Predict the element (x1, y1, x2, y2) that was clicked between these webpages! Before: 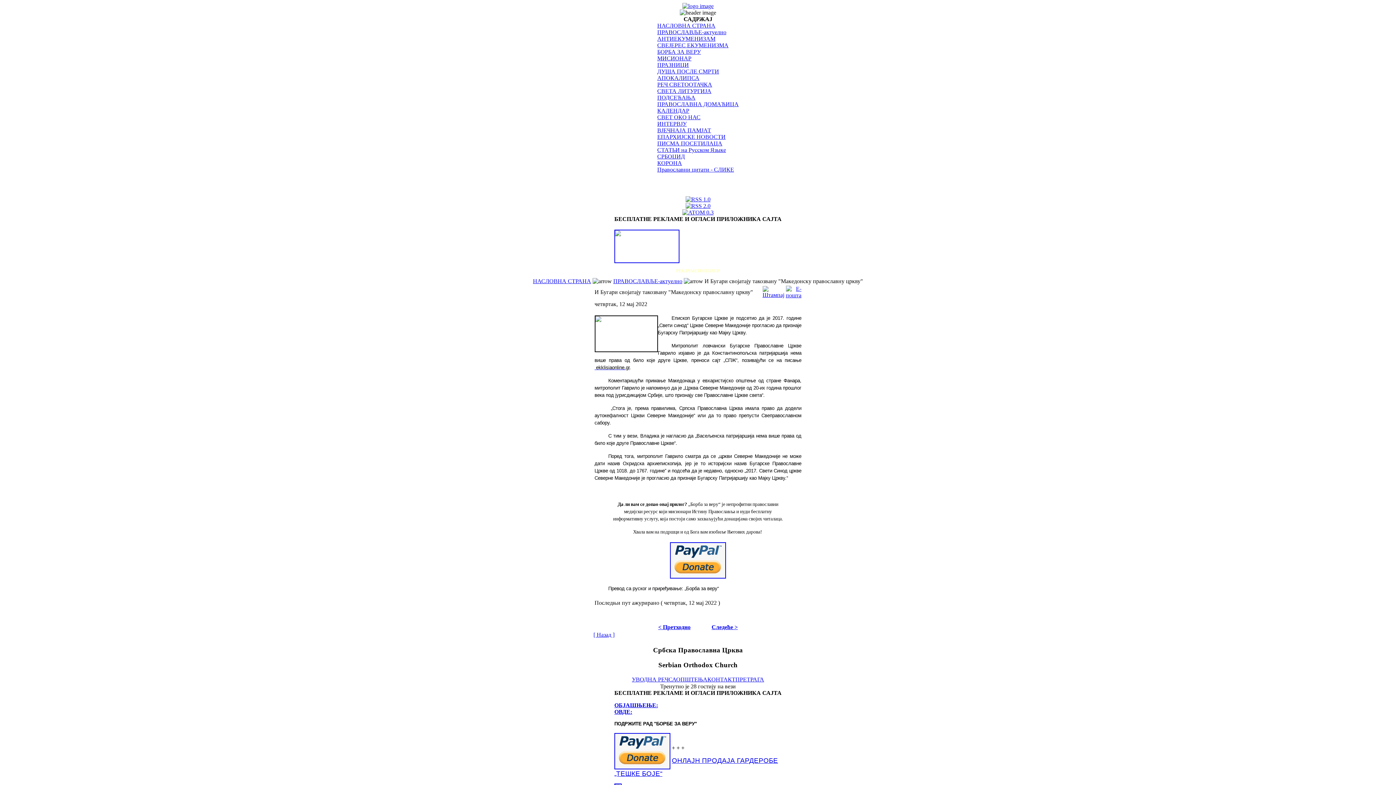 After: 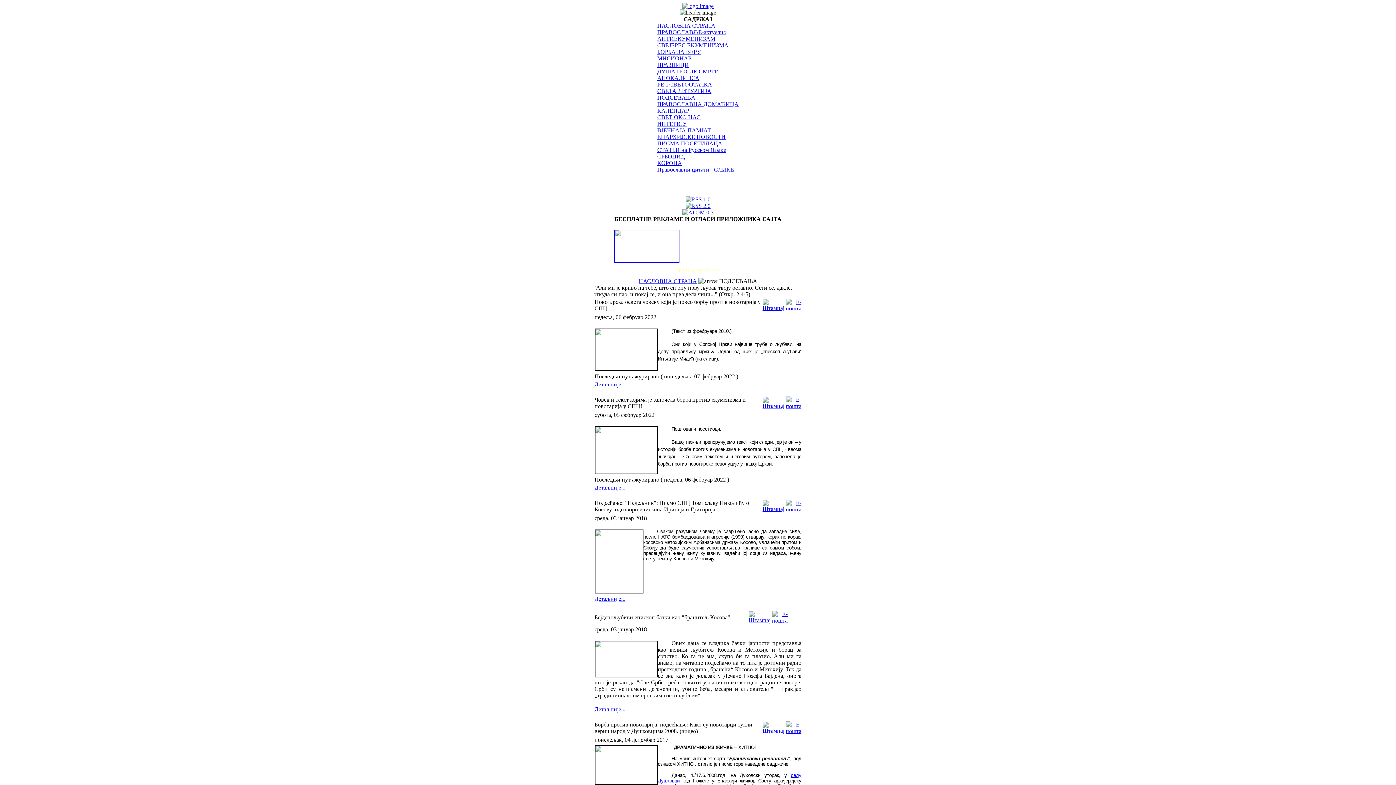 Action: bbox: (657, 94, 695, 100) label: ПОДСЕЋАЊА